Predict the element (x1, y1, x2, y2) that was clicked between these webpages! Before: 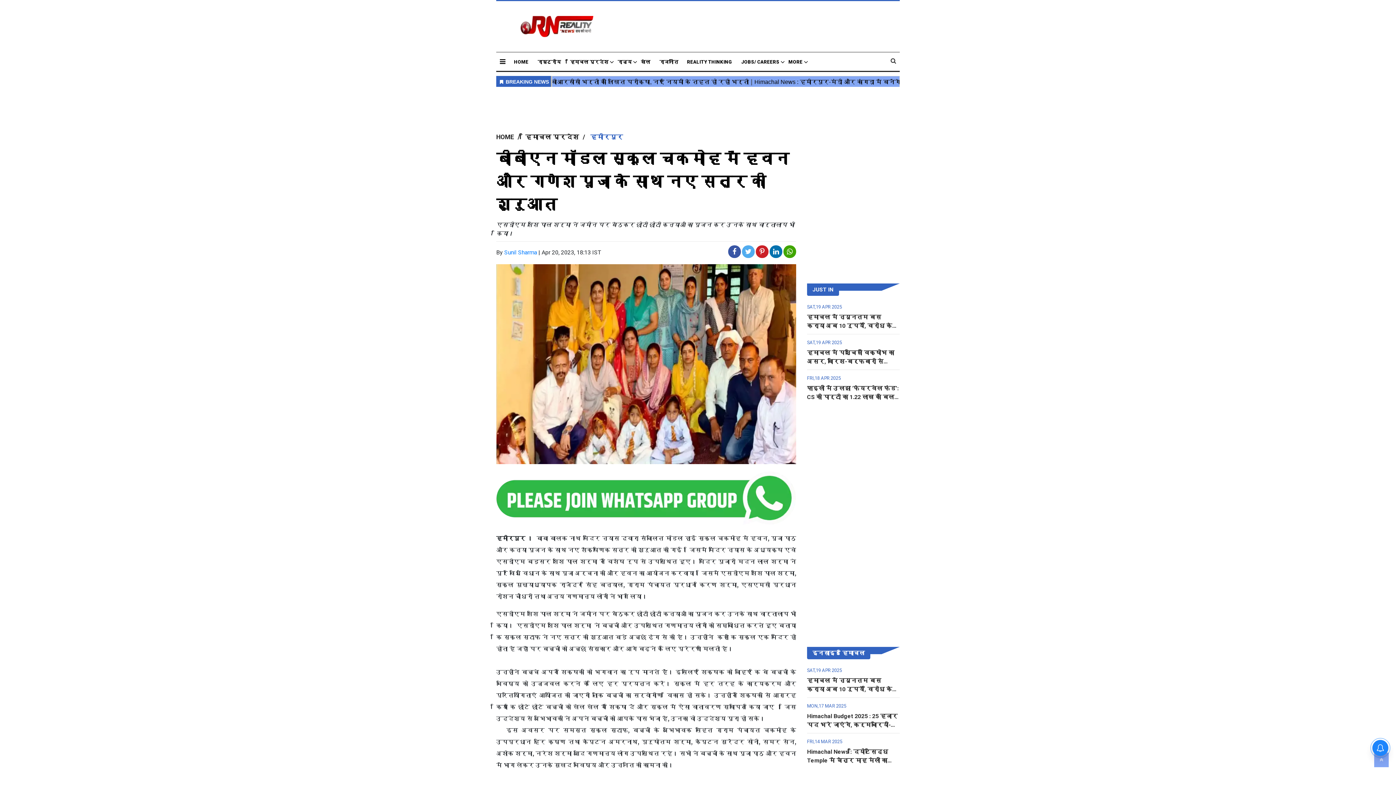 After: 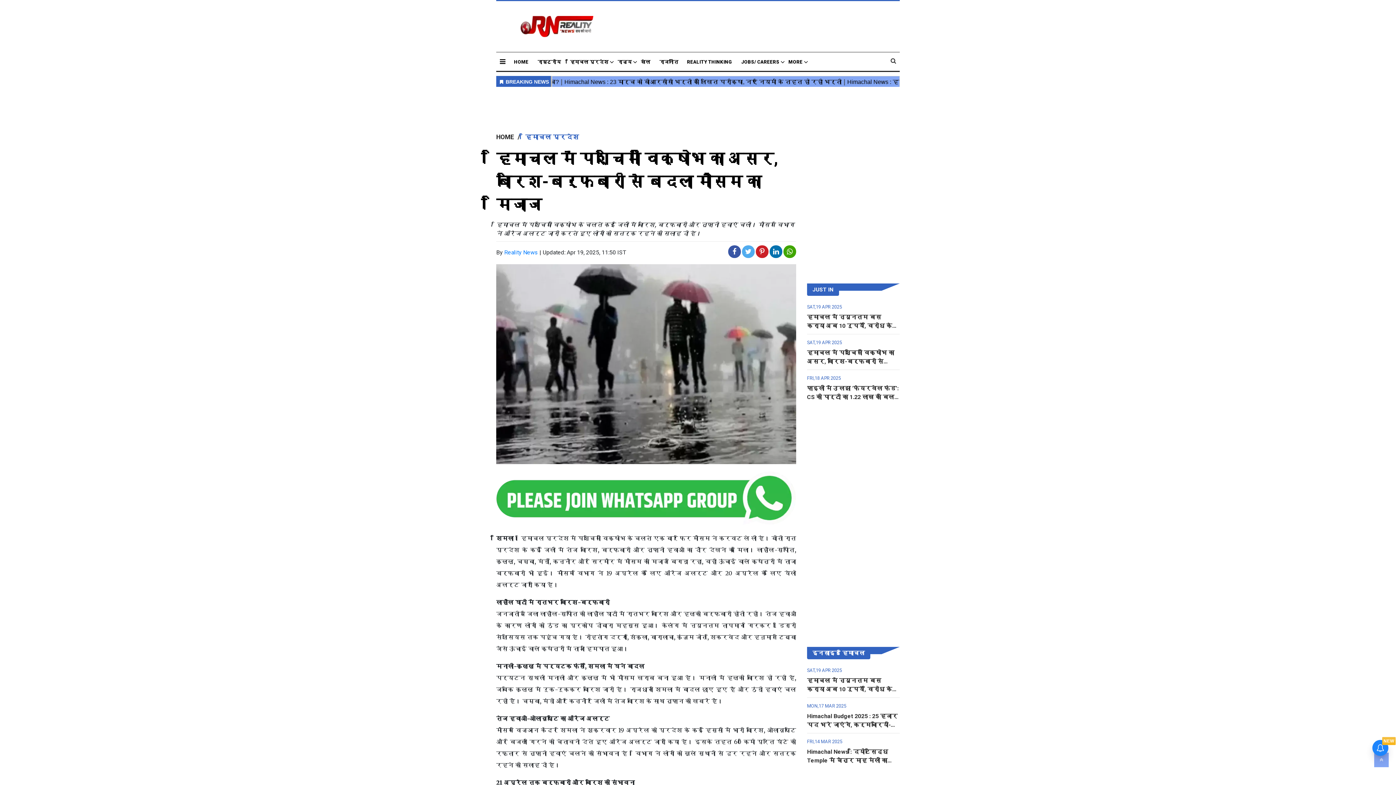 Action: label: हिमाचल में पश्चिमी विक्षोभ का असर, बारिश-बर्फबारी से बदला मौसम का मिजाज bbox: (807, 349, 894, 373)